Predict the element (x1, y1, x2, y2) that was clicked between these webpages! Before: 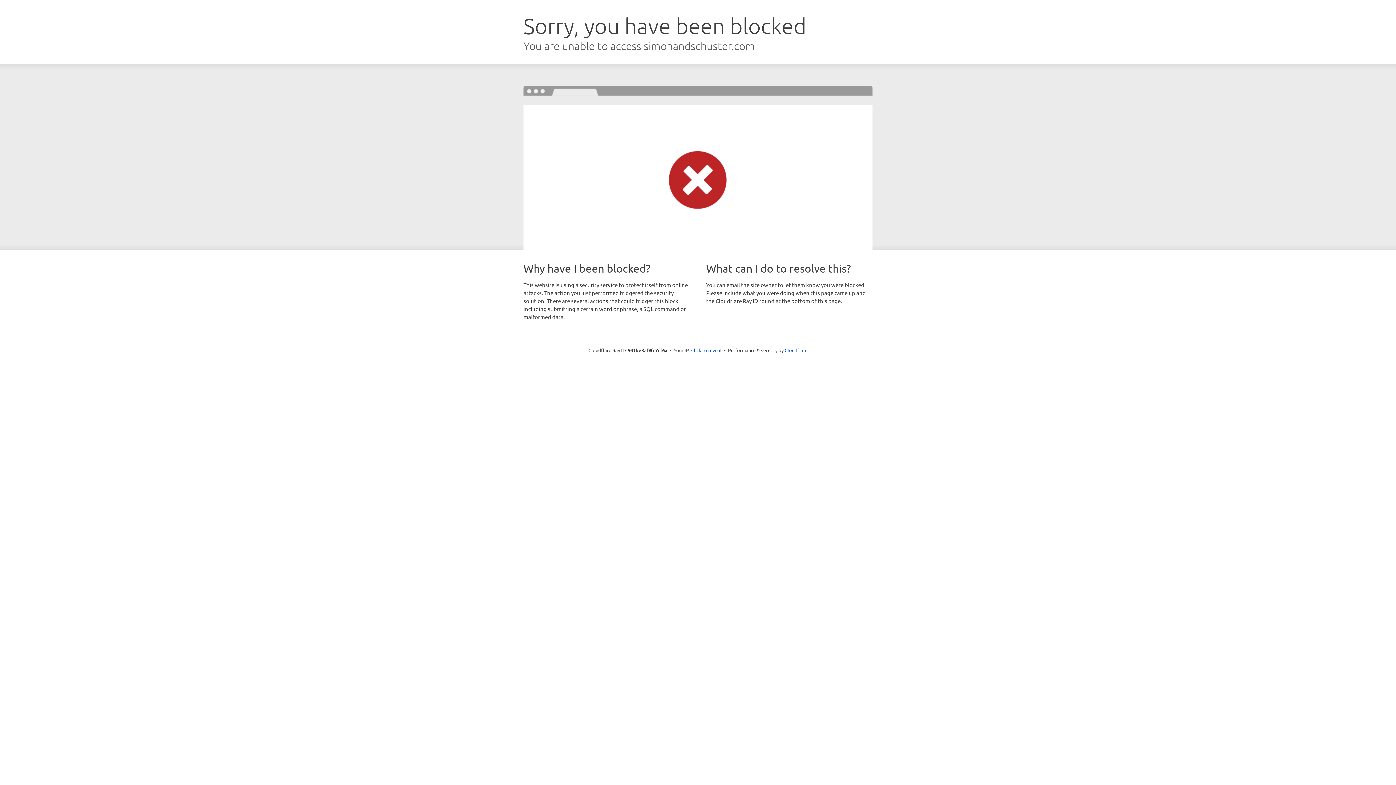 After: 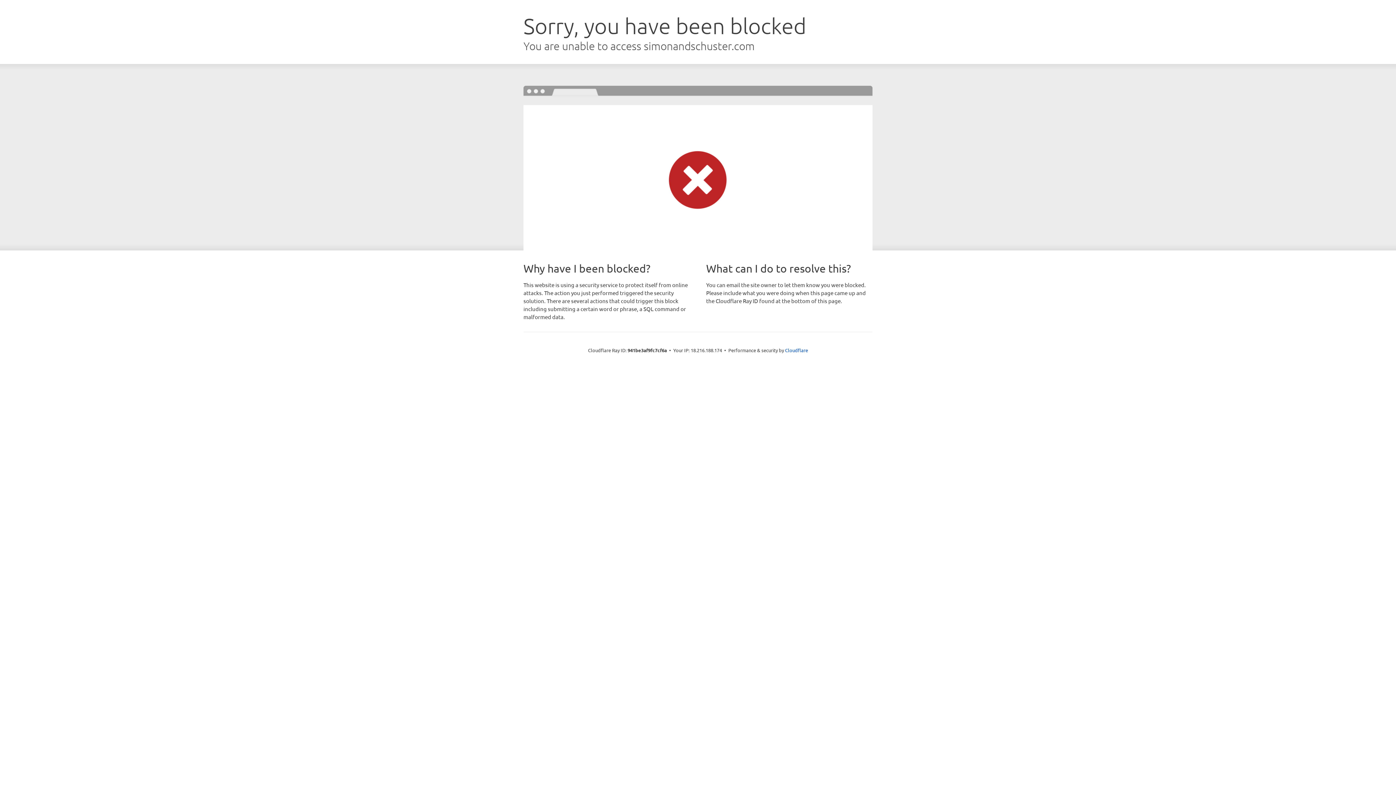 Action: label: Click to reveal bbox: (691, 346, 721, 353)